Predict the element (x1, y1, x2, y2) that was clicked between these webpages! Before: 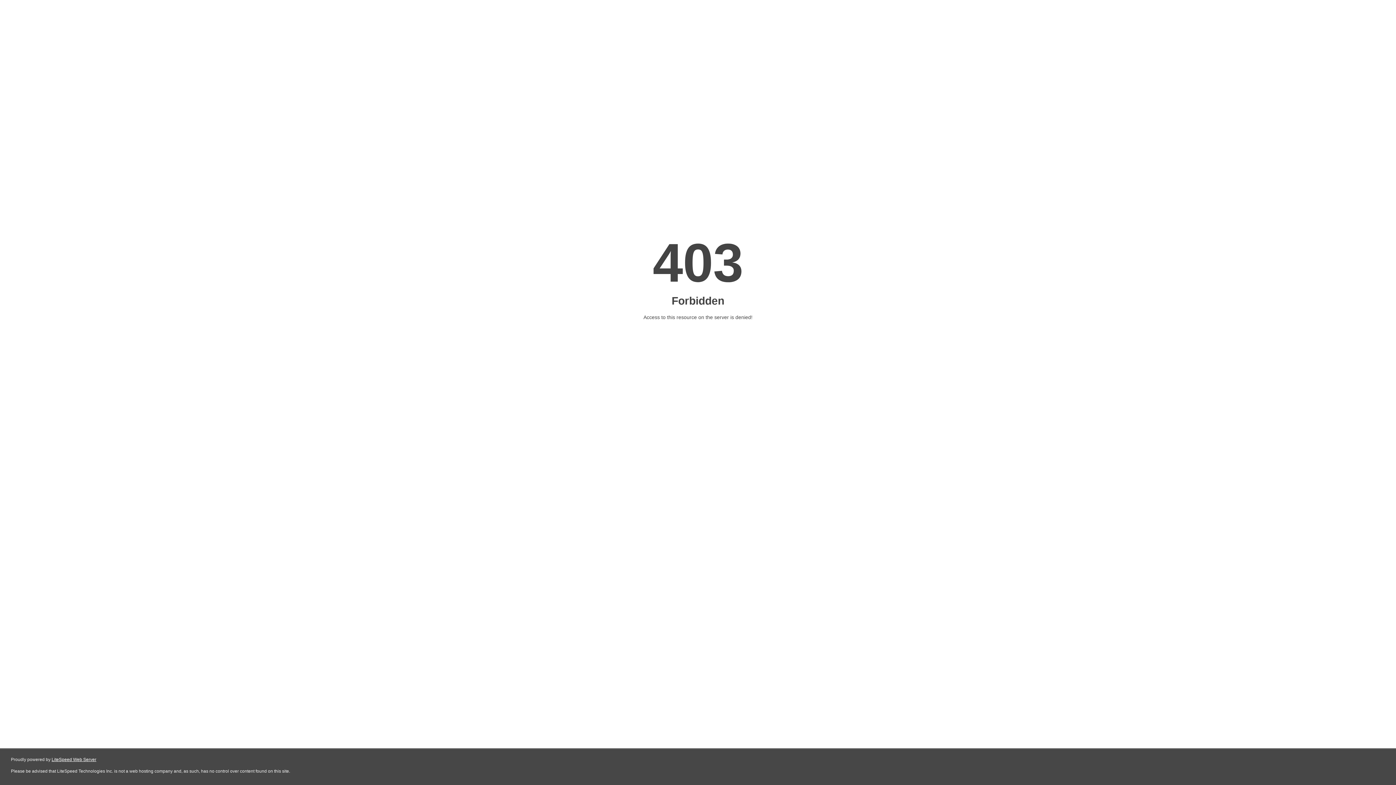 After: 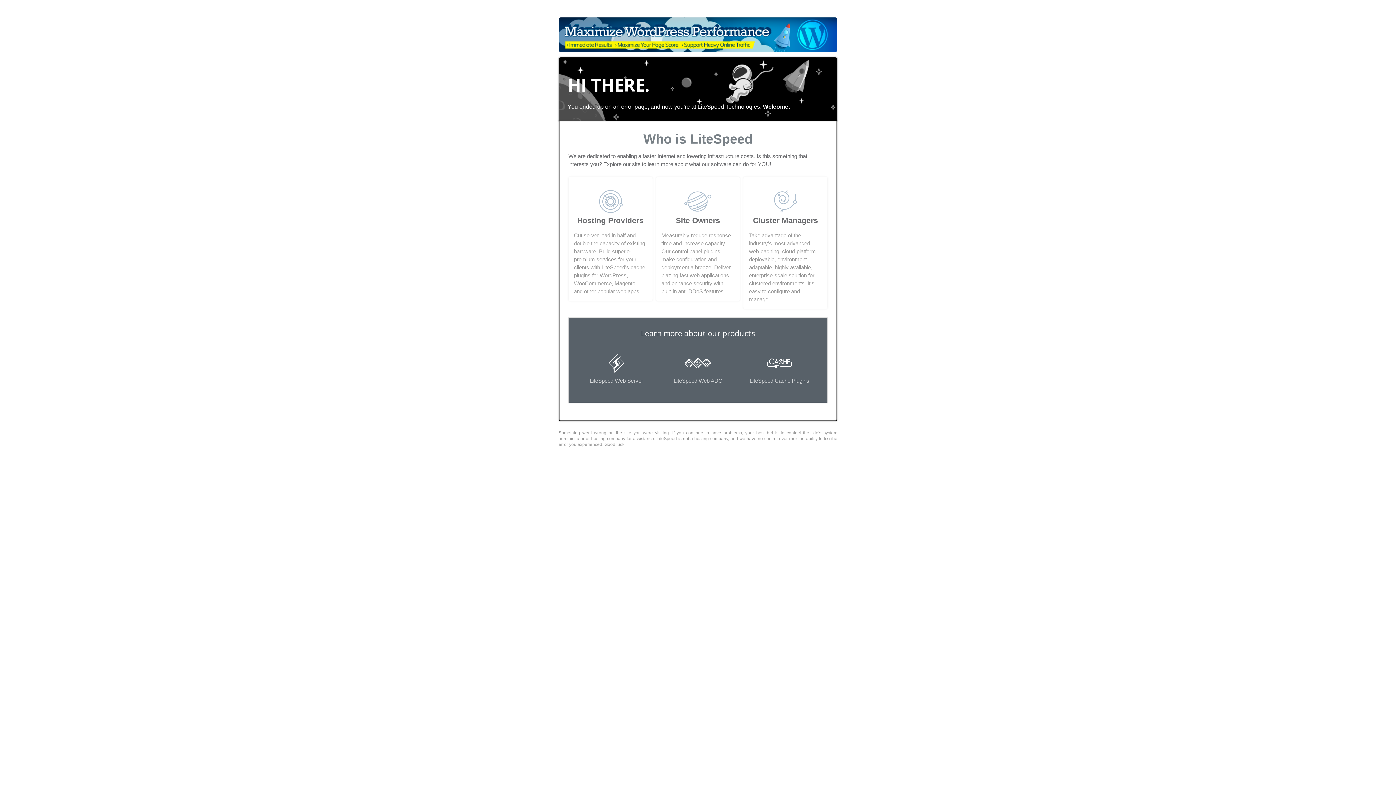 Action: bbox: (51, 757, 96, 762) label: LiteSpeed Web Server